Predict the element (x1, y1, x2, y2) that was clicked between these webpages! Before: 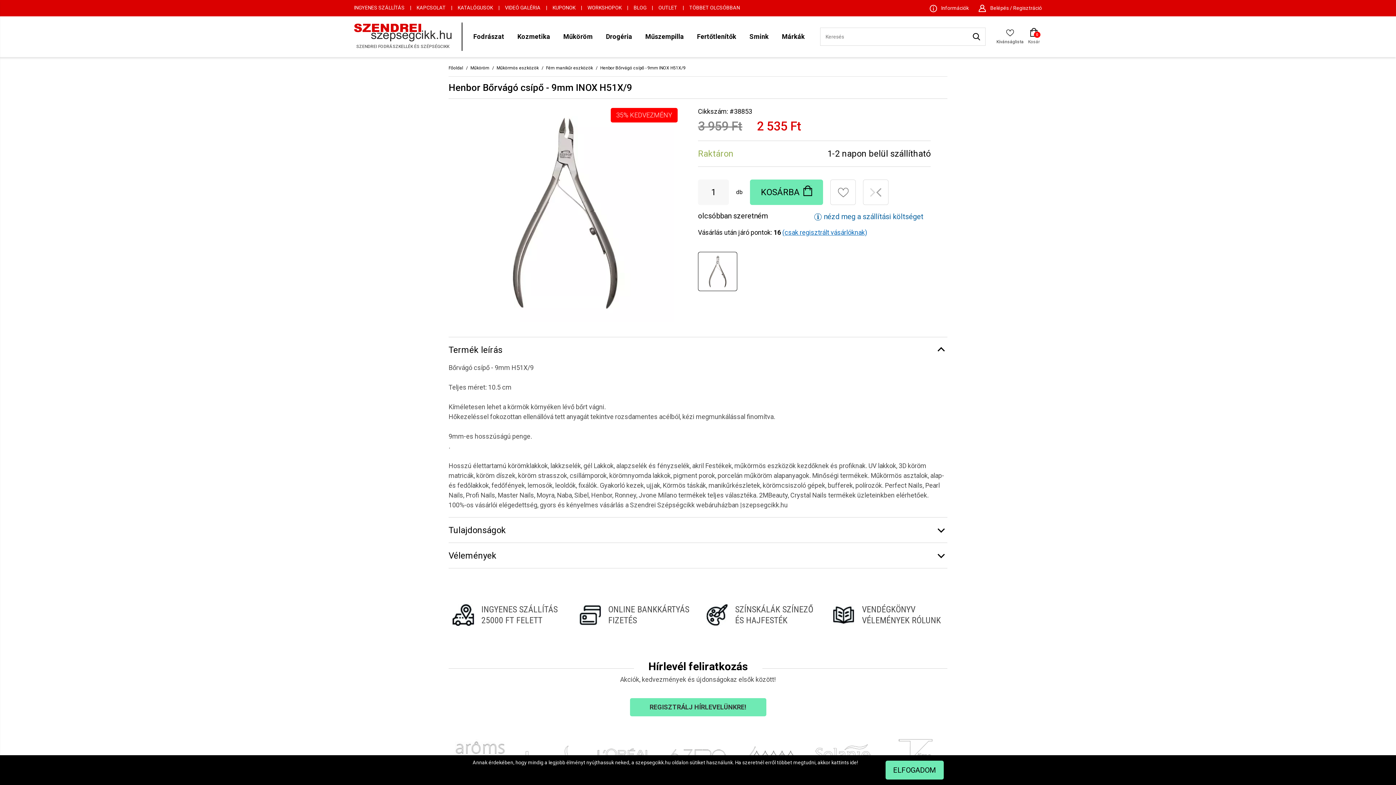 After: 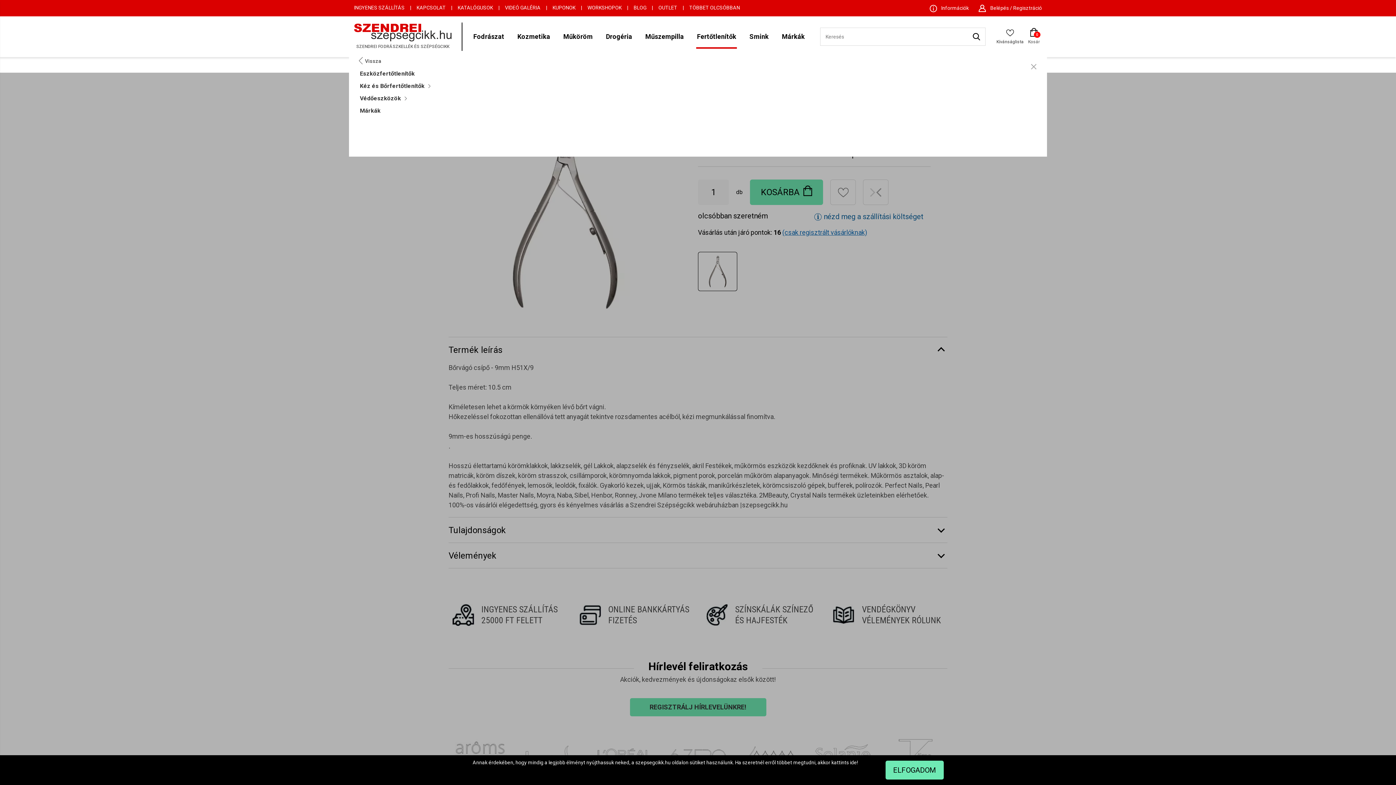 Action: label: Fertőtlenítők bbox: (696, 31, 737, 41)